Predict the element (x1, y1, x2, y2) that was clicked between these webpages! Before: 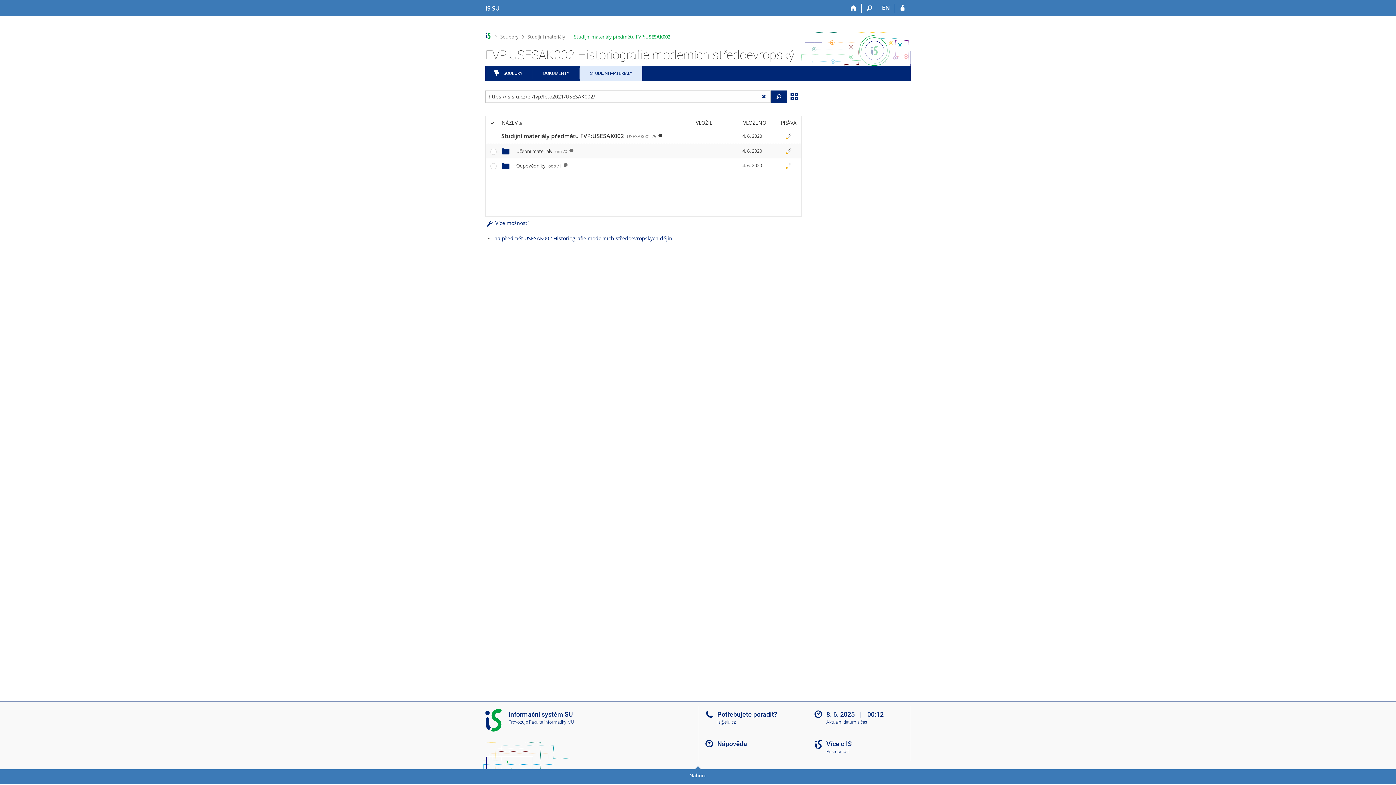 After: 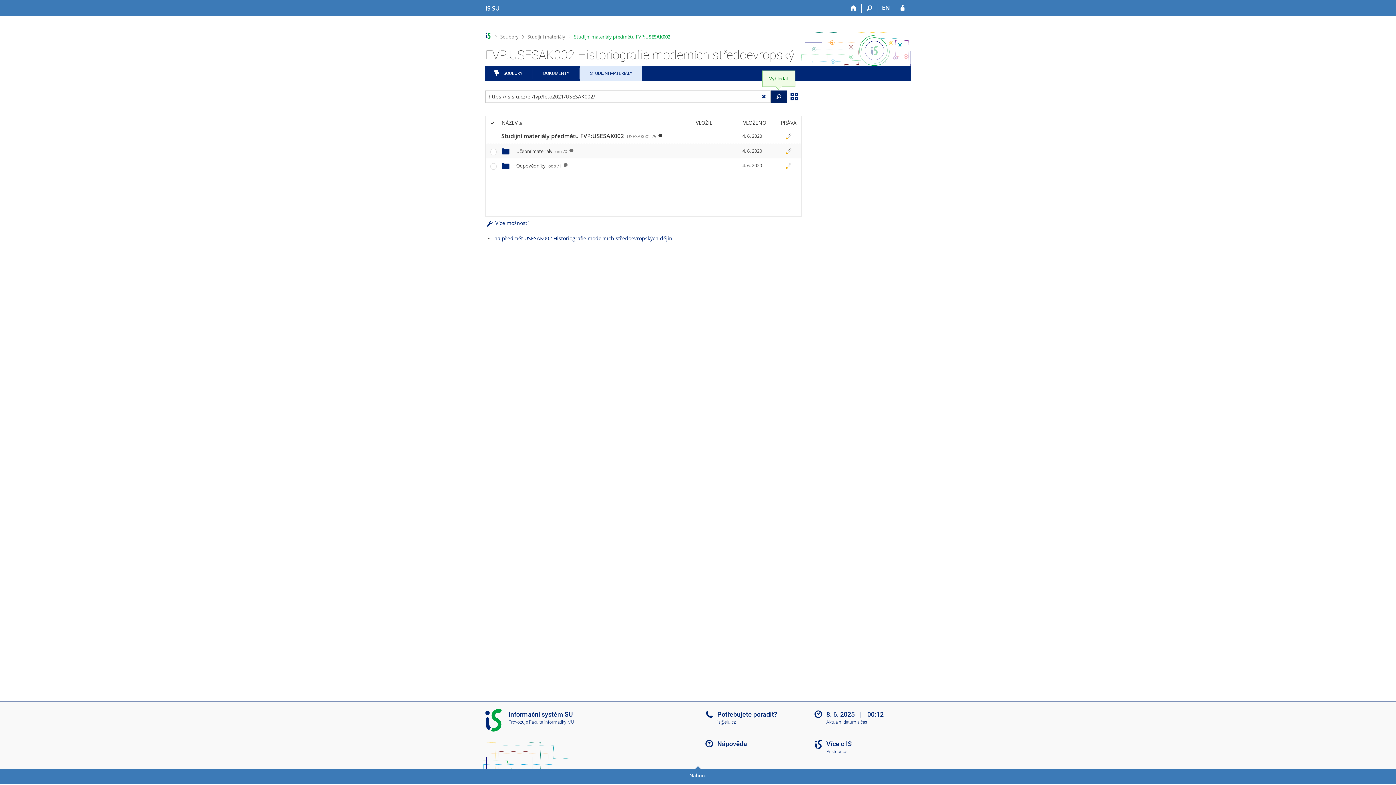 Action: label: Vyhledat bbox: (770, 90, 787, 102)